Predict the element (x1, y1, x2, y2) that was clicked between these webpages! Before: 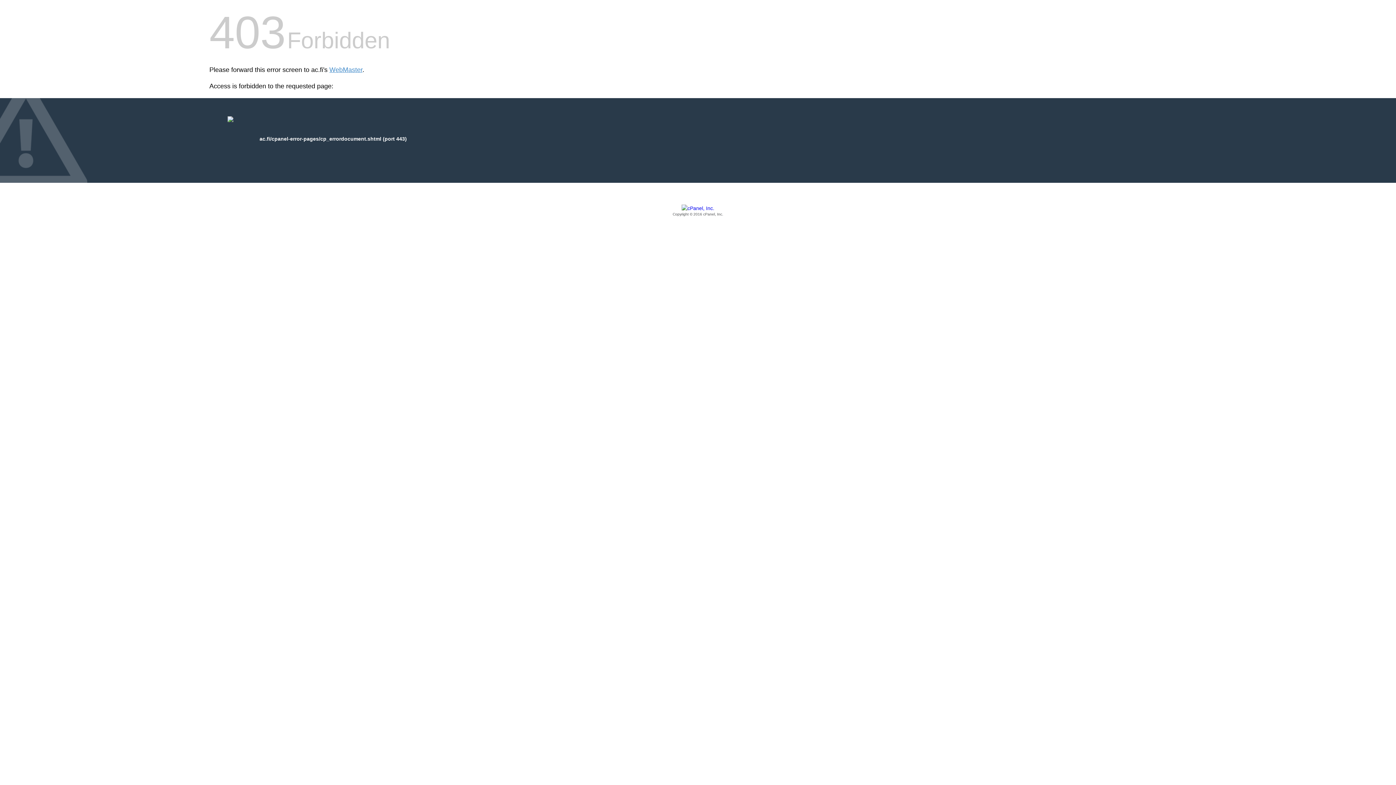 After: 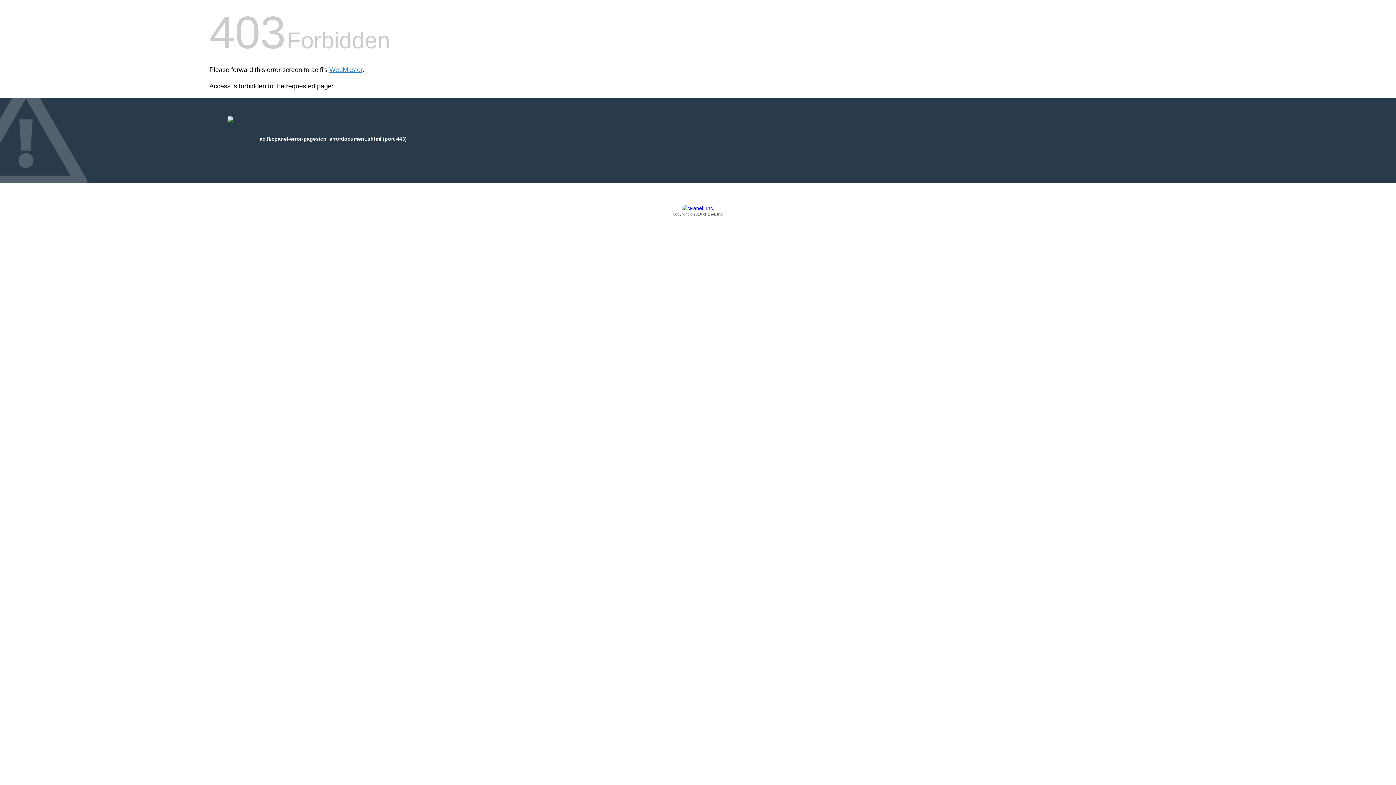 Action: bbox: (209, 205, 1186, 217) label: Copyright © 2016 cPanel, Inc.